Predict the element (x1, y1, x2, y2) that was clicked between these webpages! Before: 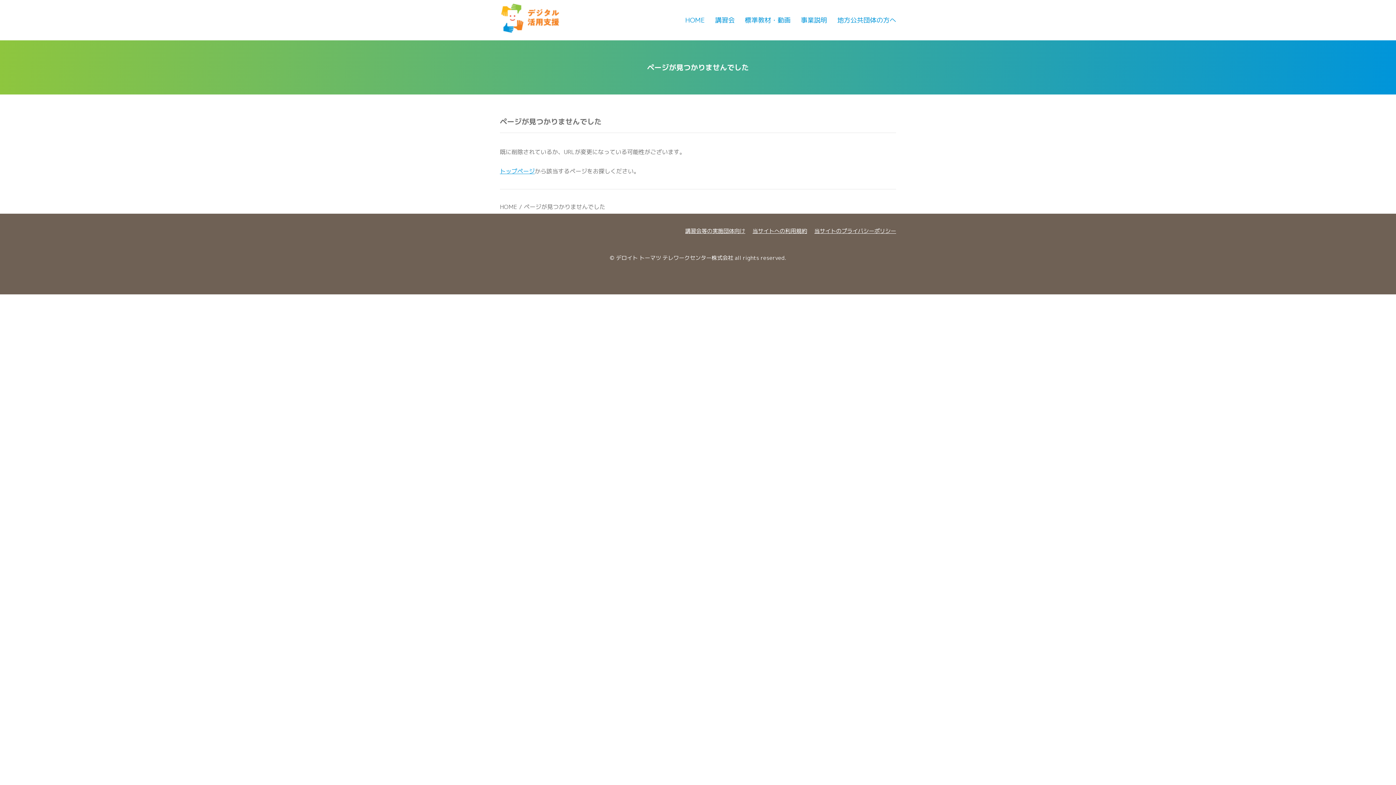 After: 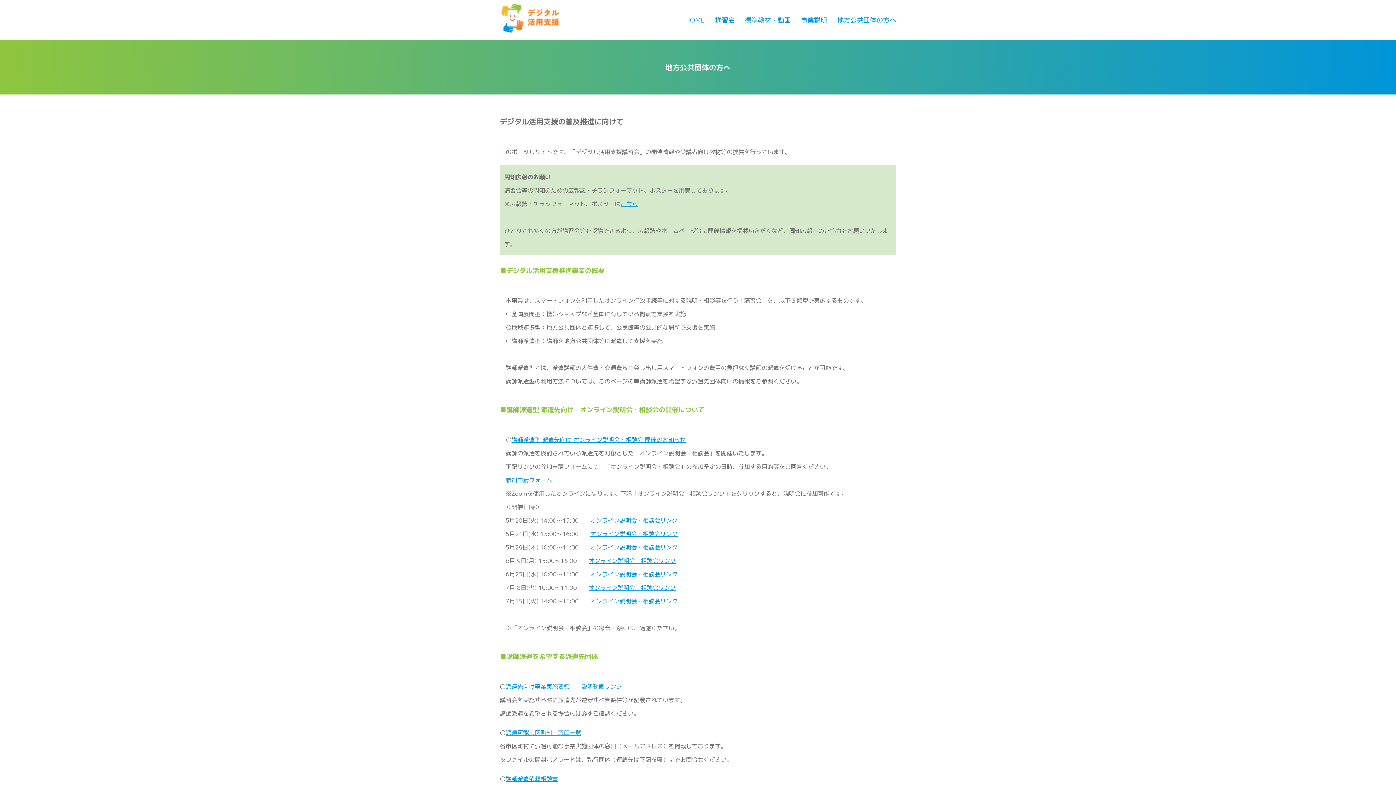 Action: label: 地方公共団体の方へ bbox: (837, 15, 896, 24)